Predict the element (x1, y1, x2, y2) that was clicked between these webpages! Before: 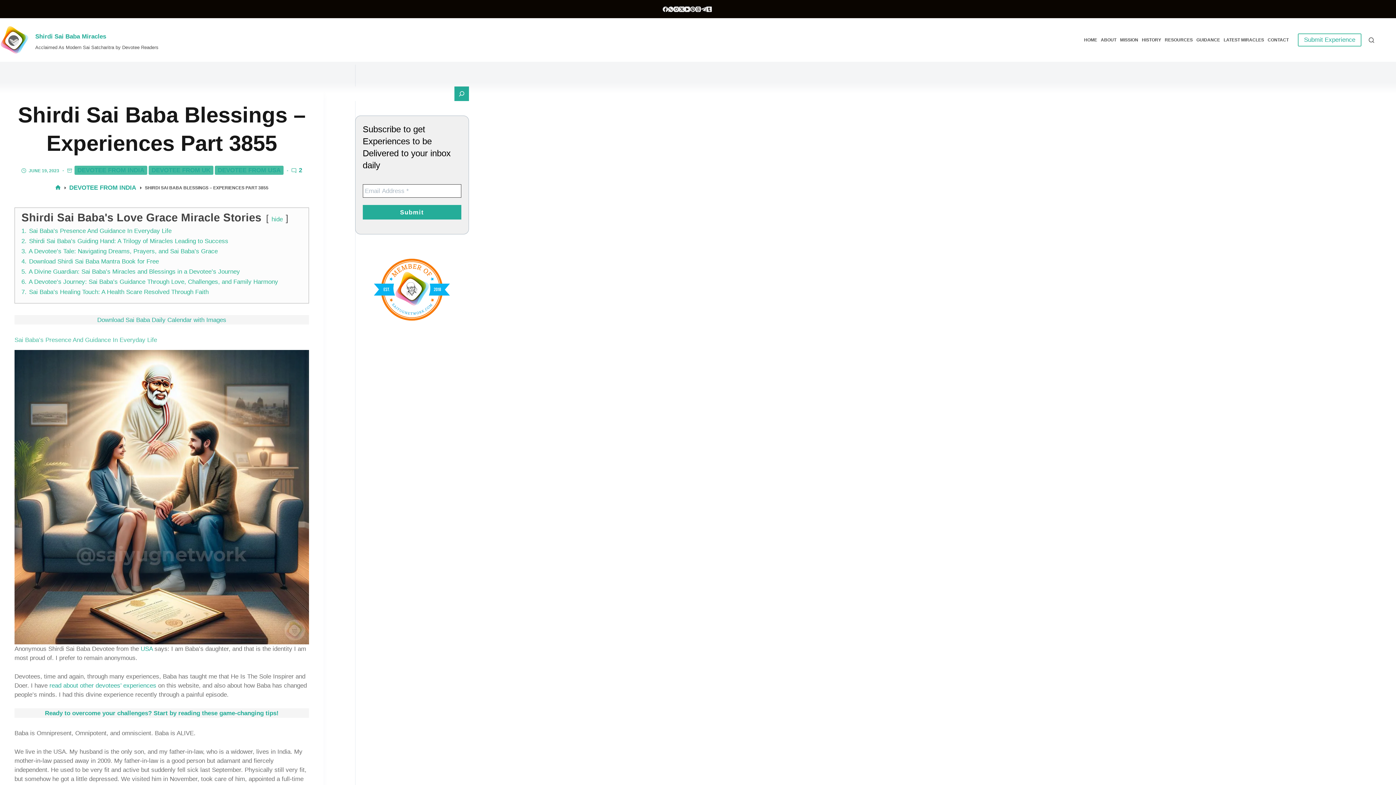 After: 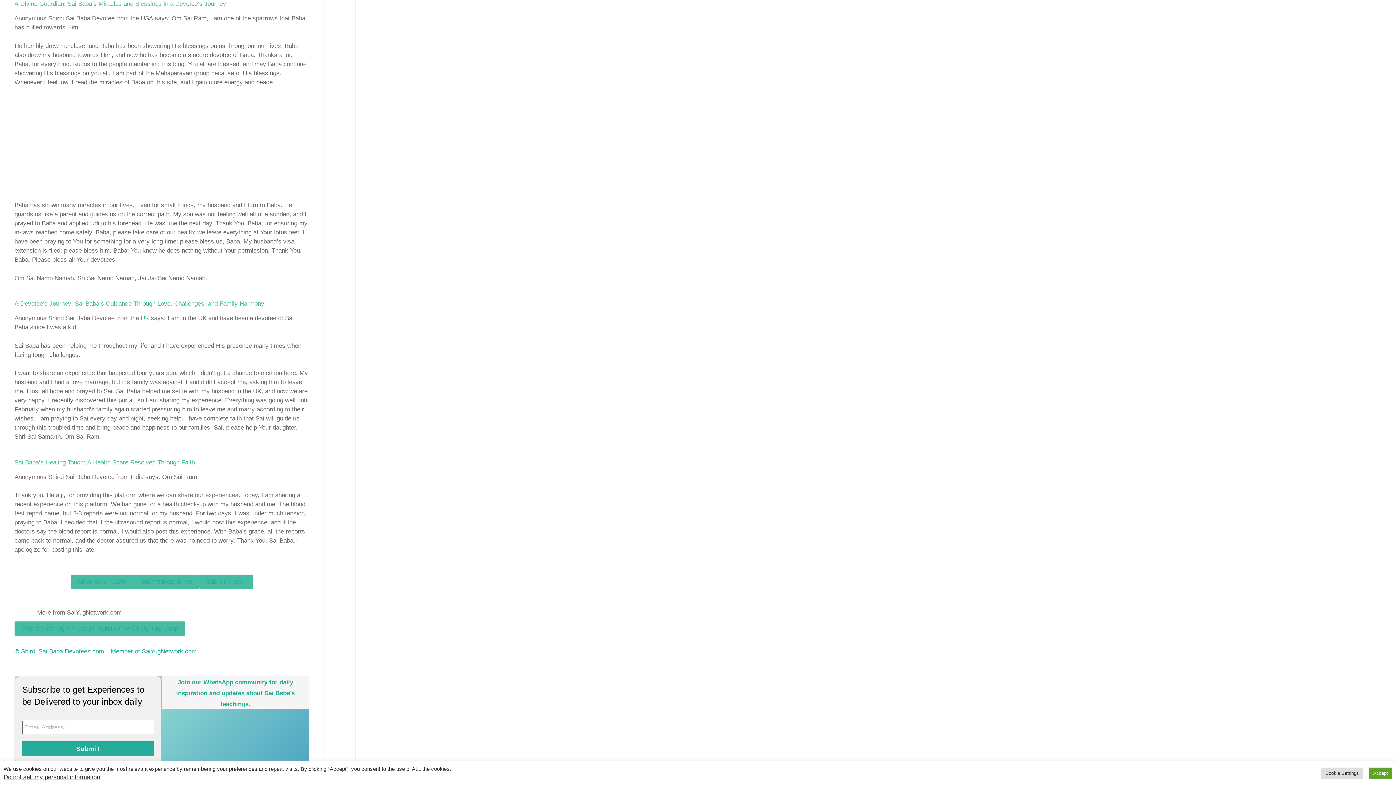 Action: label: 5. A Divine Guardian: Sai Baba’s Miracles and Blessings in a Devotee’s Journey bbox: (21, 268, 240, 275)